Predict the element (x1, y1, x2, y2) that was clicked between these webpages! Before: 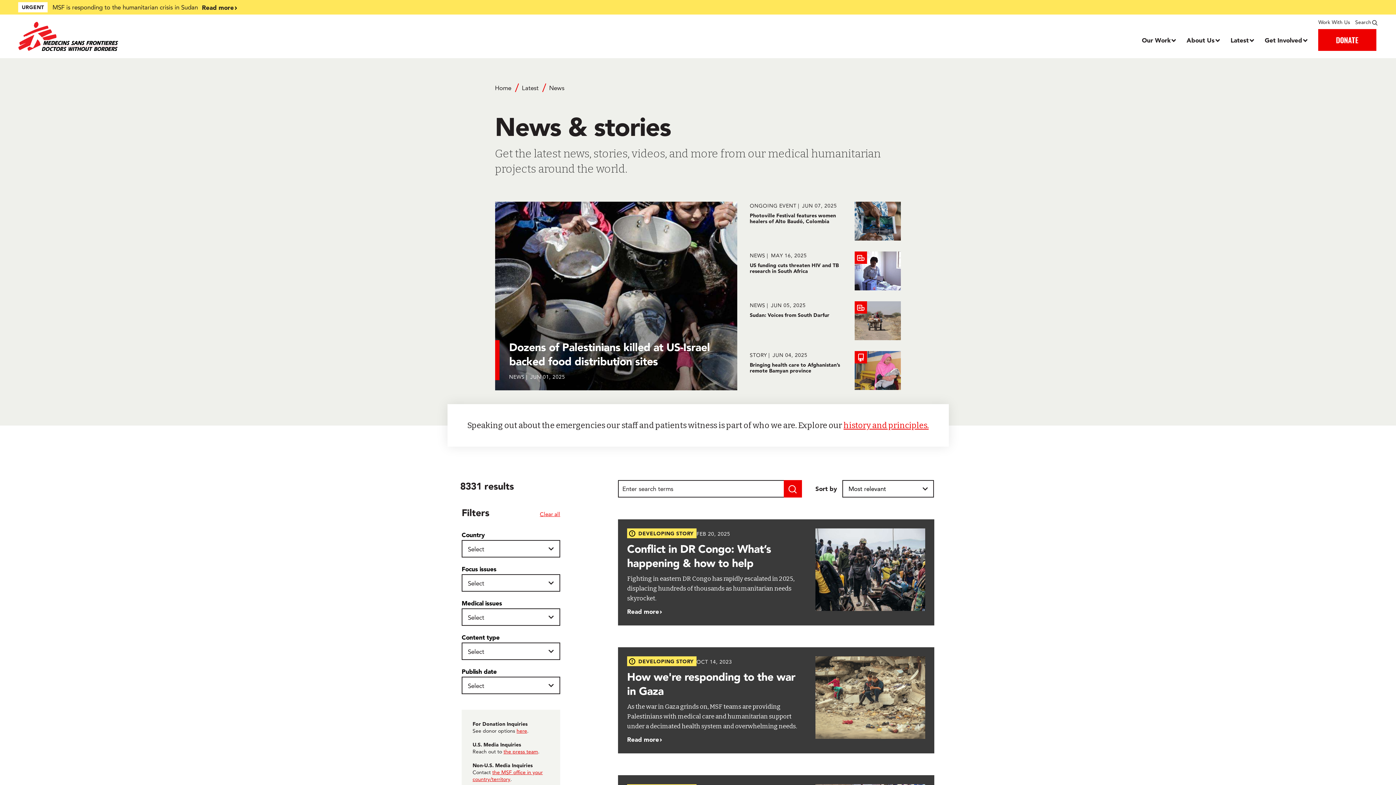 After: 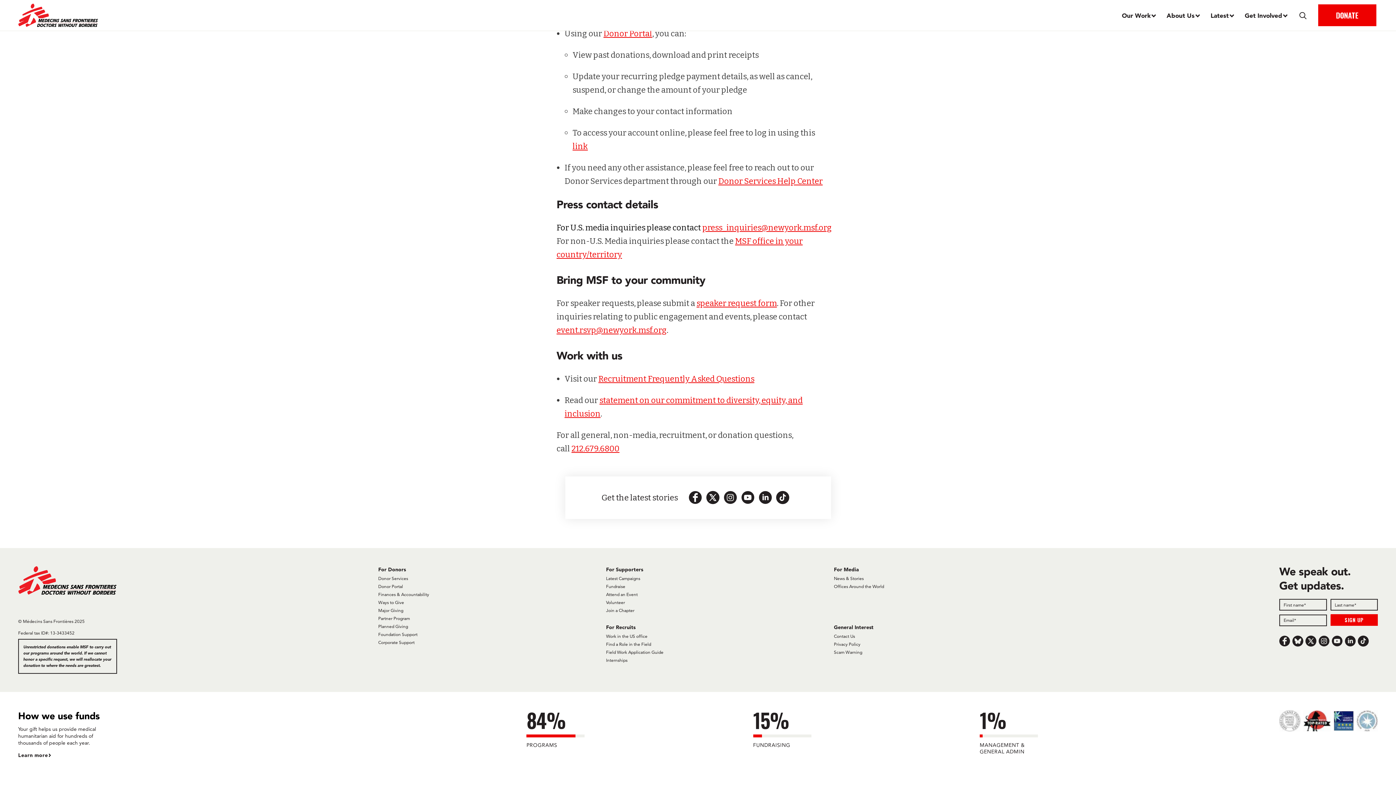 Action: bbox: (503, 748, 538, 755) label: the press team